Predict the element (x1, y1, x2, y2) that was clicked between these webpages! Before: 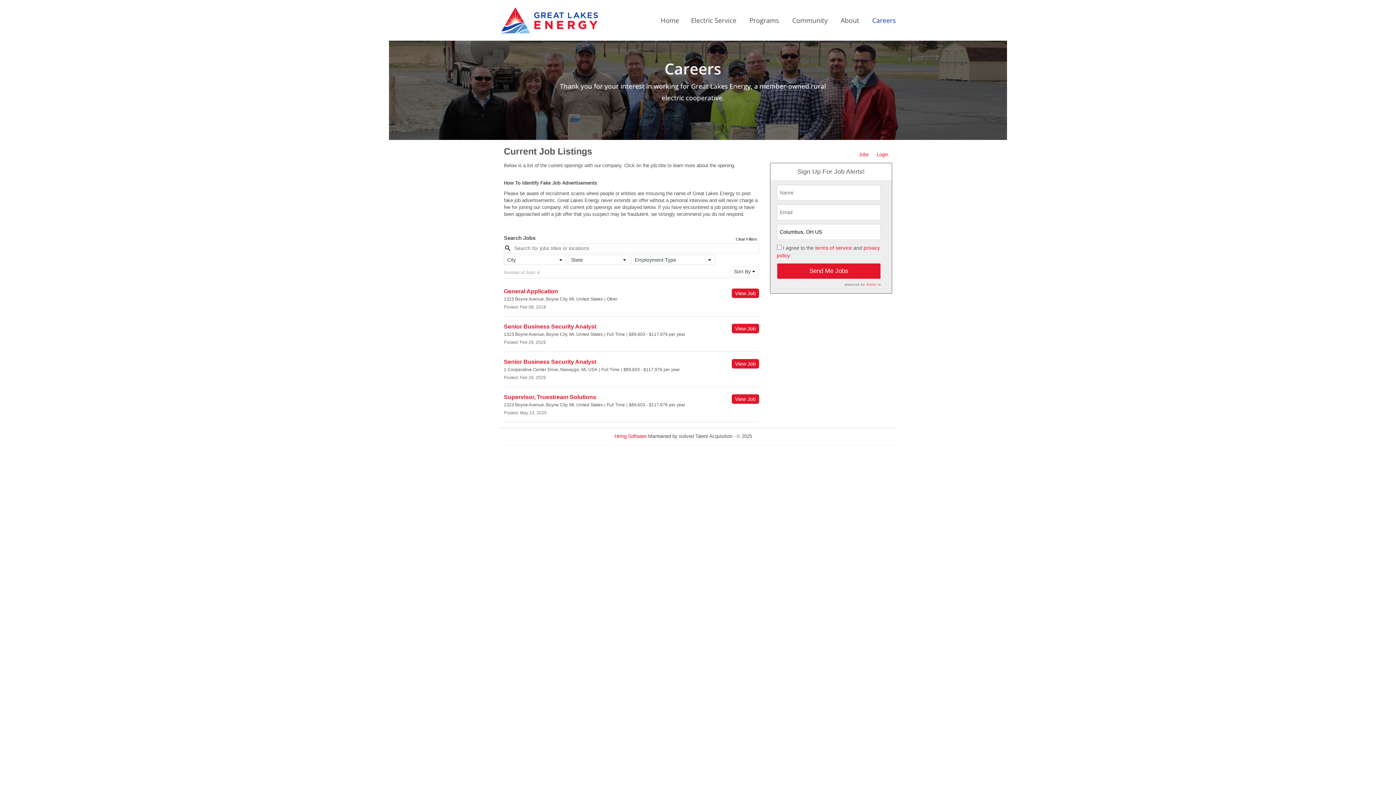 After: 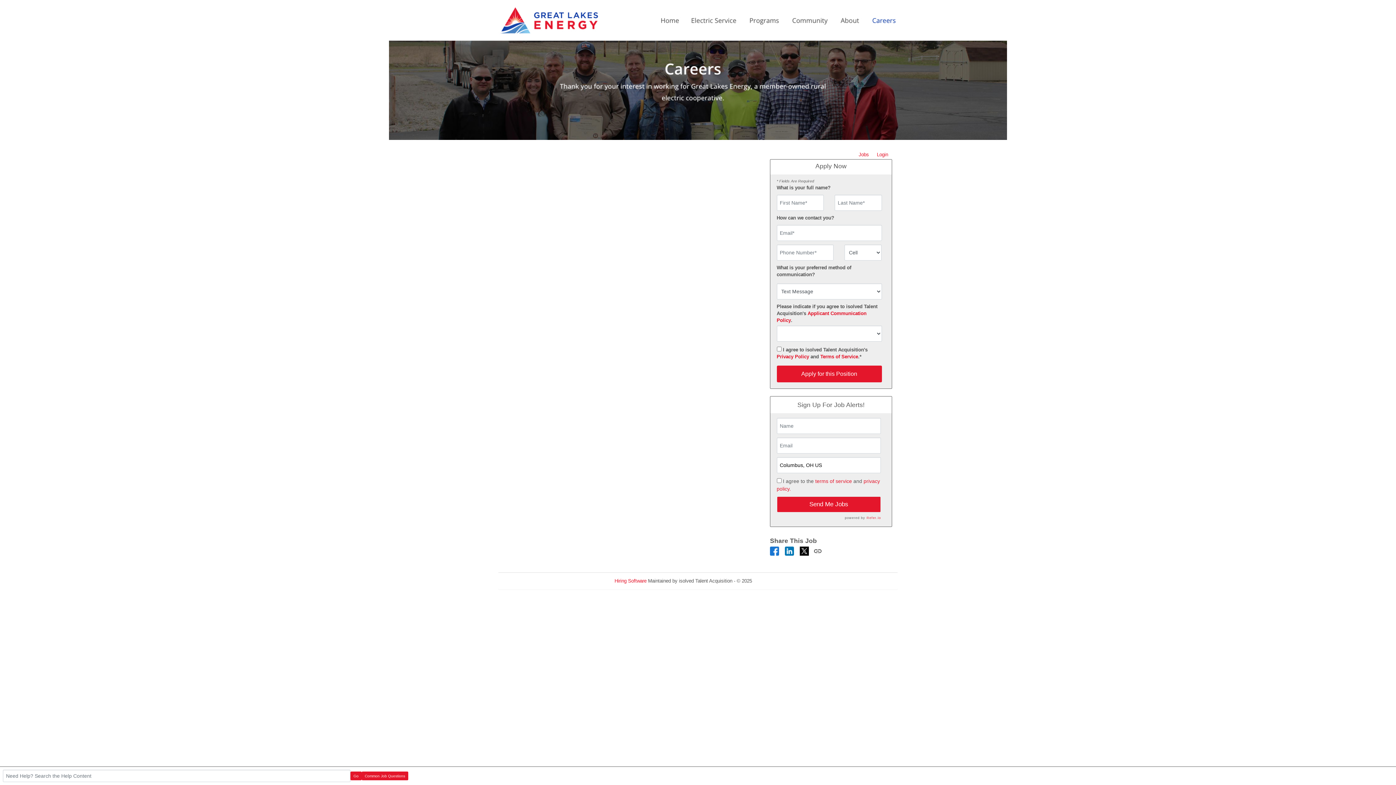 Action: bbox: (731, 288, 759, 298) label: View Job